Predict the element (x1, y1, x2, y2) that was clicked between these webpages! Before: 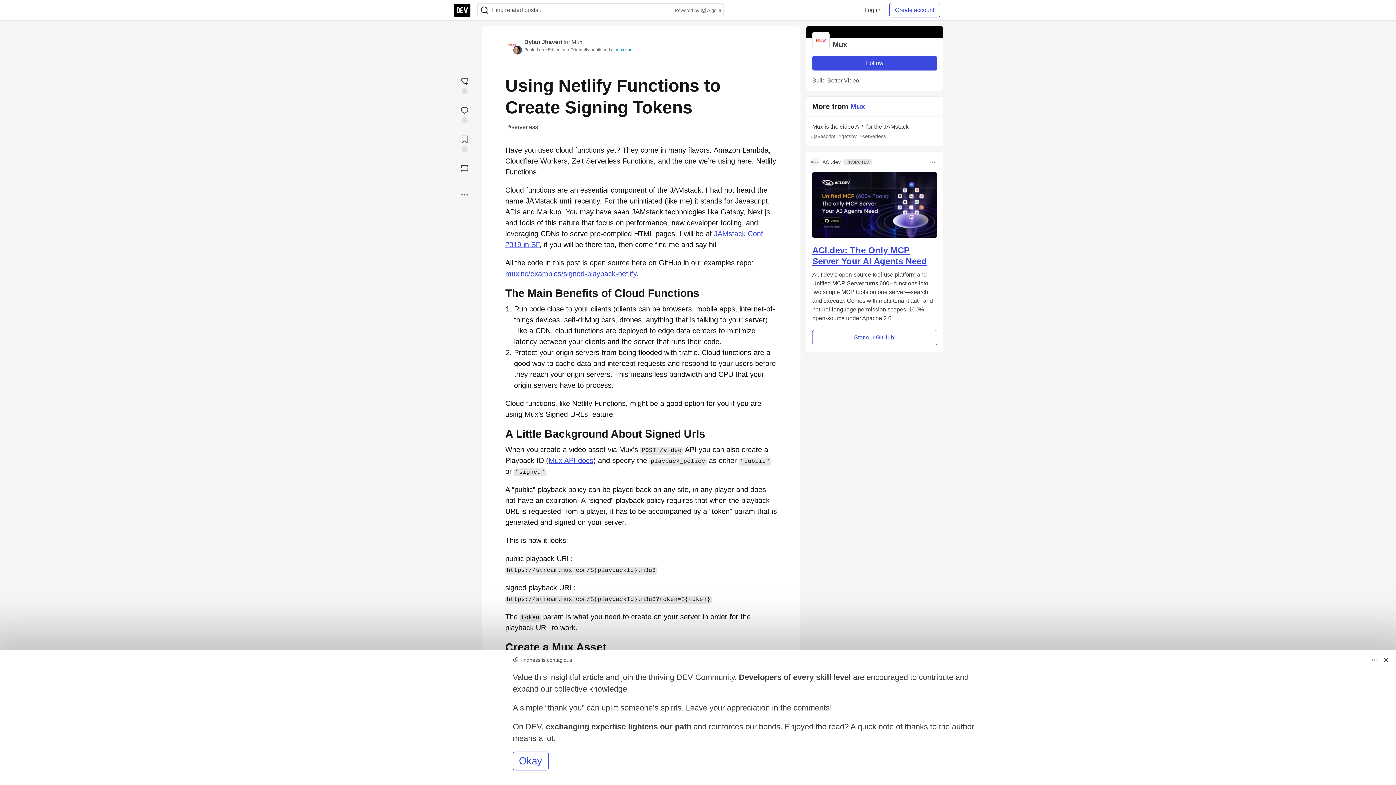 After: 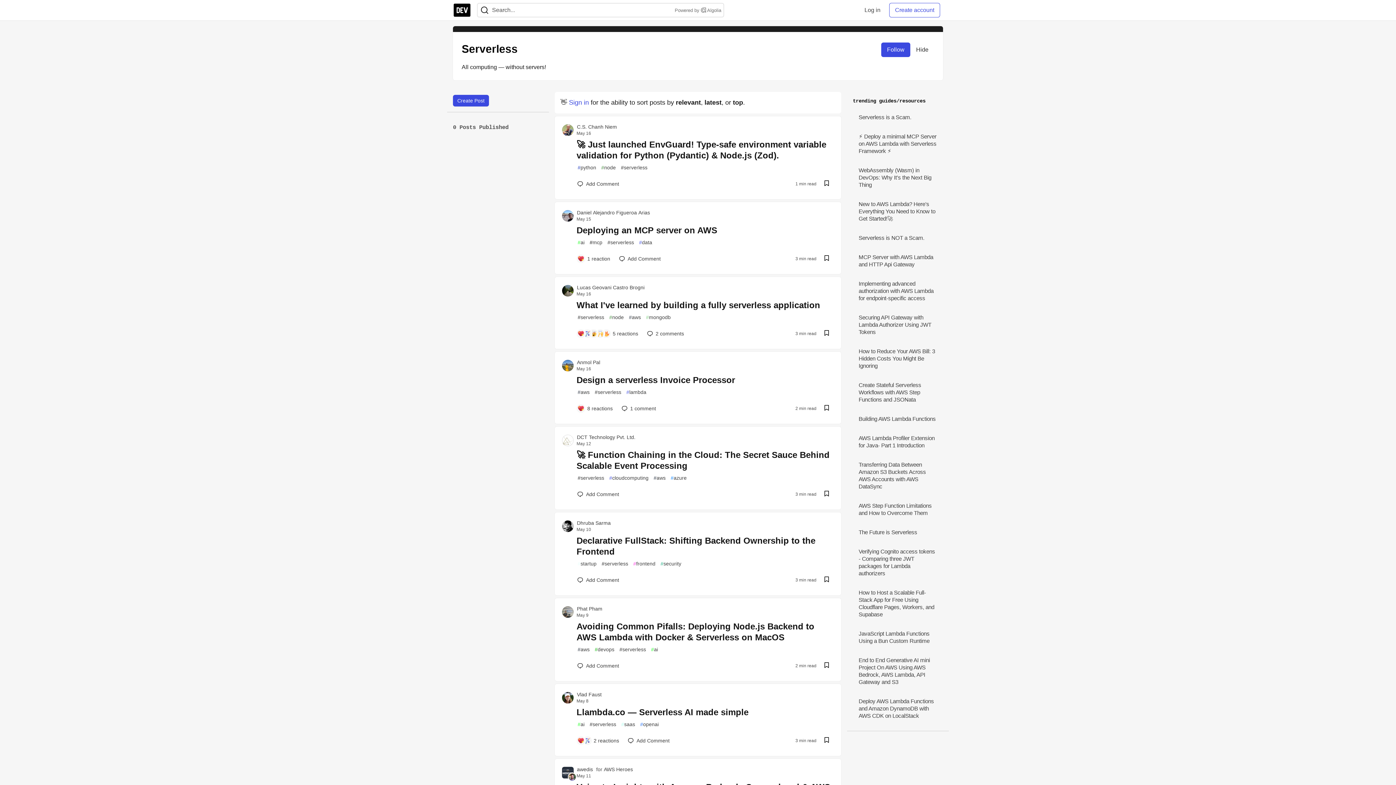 Action: label: #
serverless bbox: (505, 121, 541, 133)